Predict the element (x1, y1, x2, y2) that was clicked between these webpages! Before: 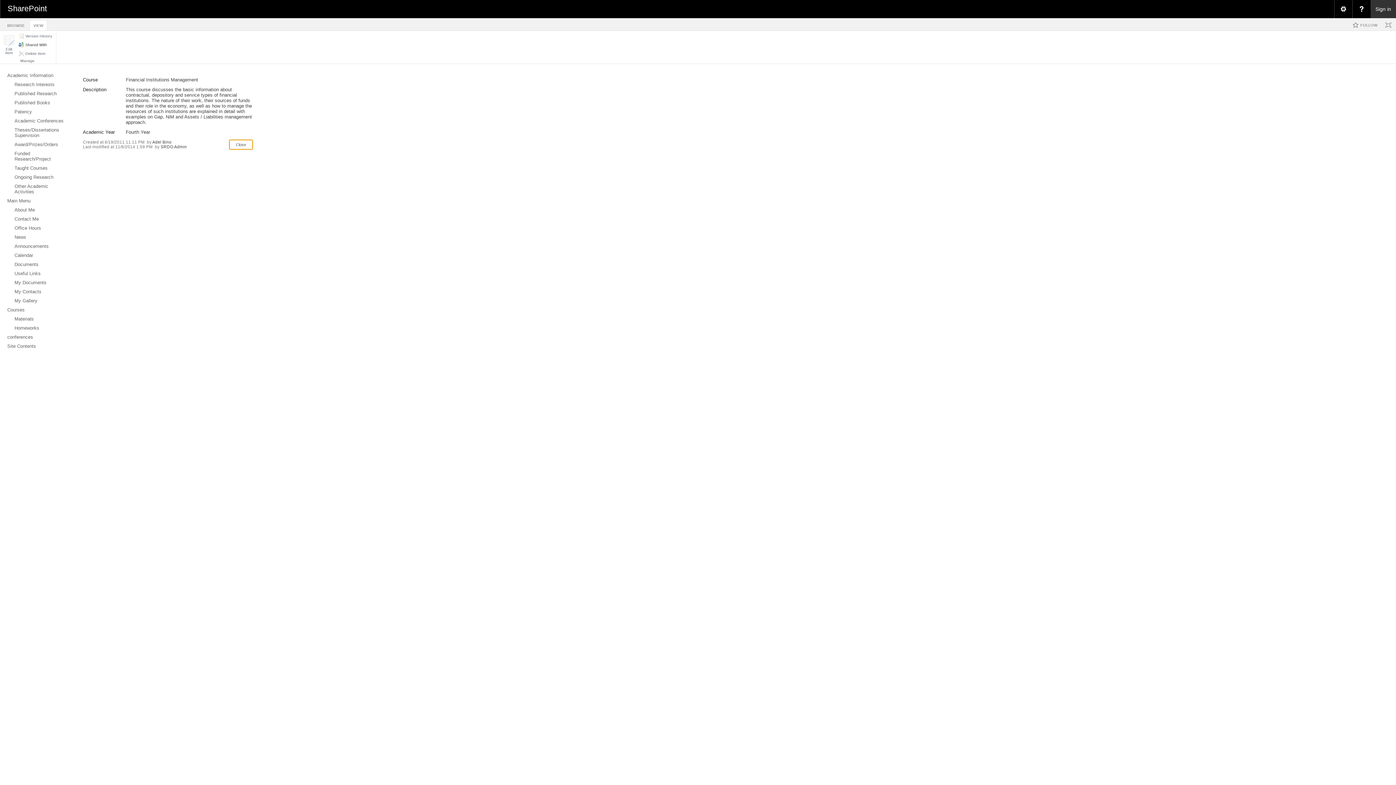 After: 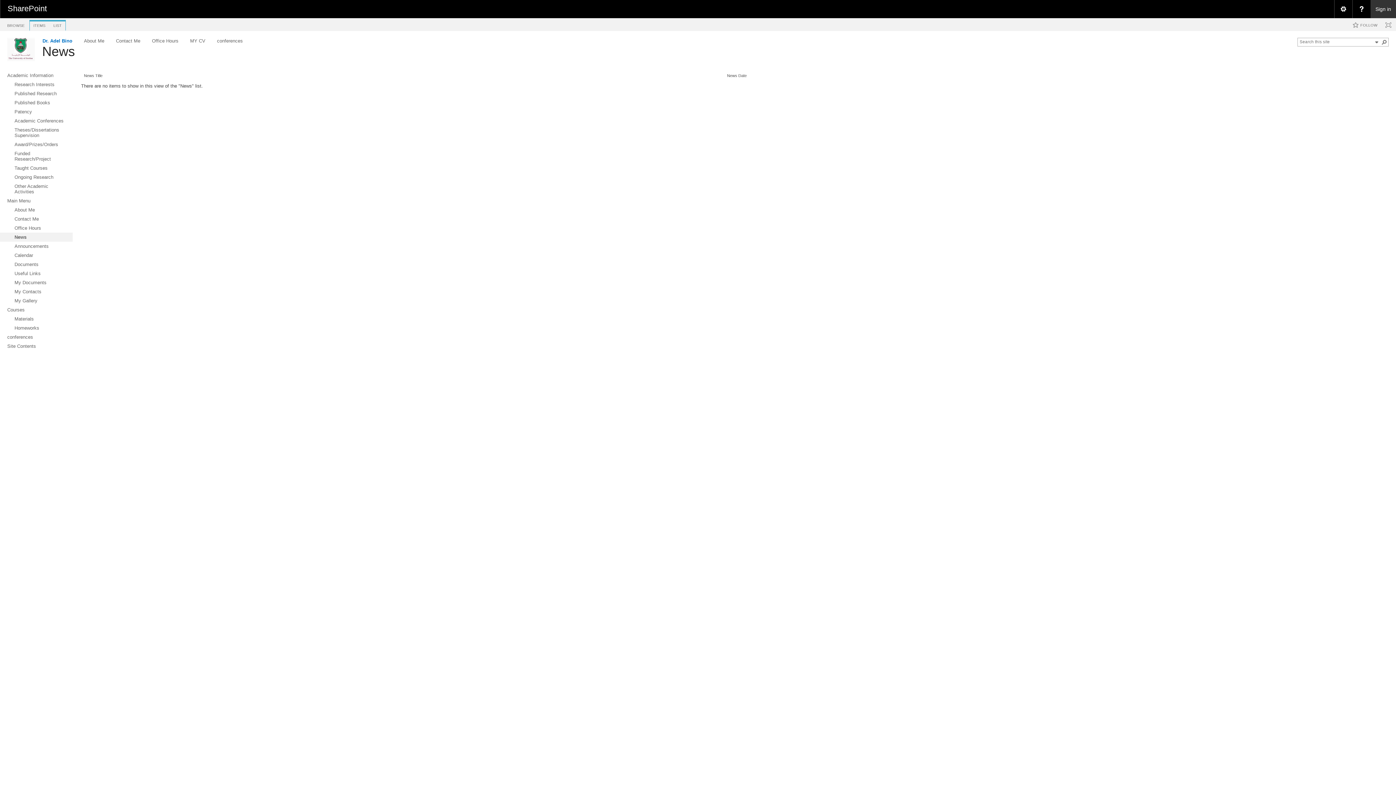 Action: bbox: (0, 232, 72, 241) label: News